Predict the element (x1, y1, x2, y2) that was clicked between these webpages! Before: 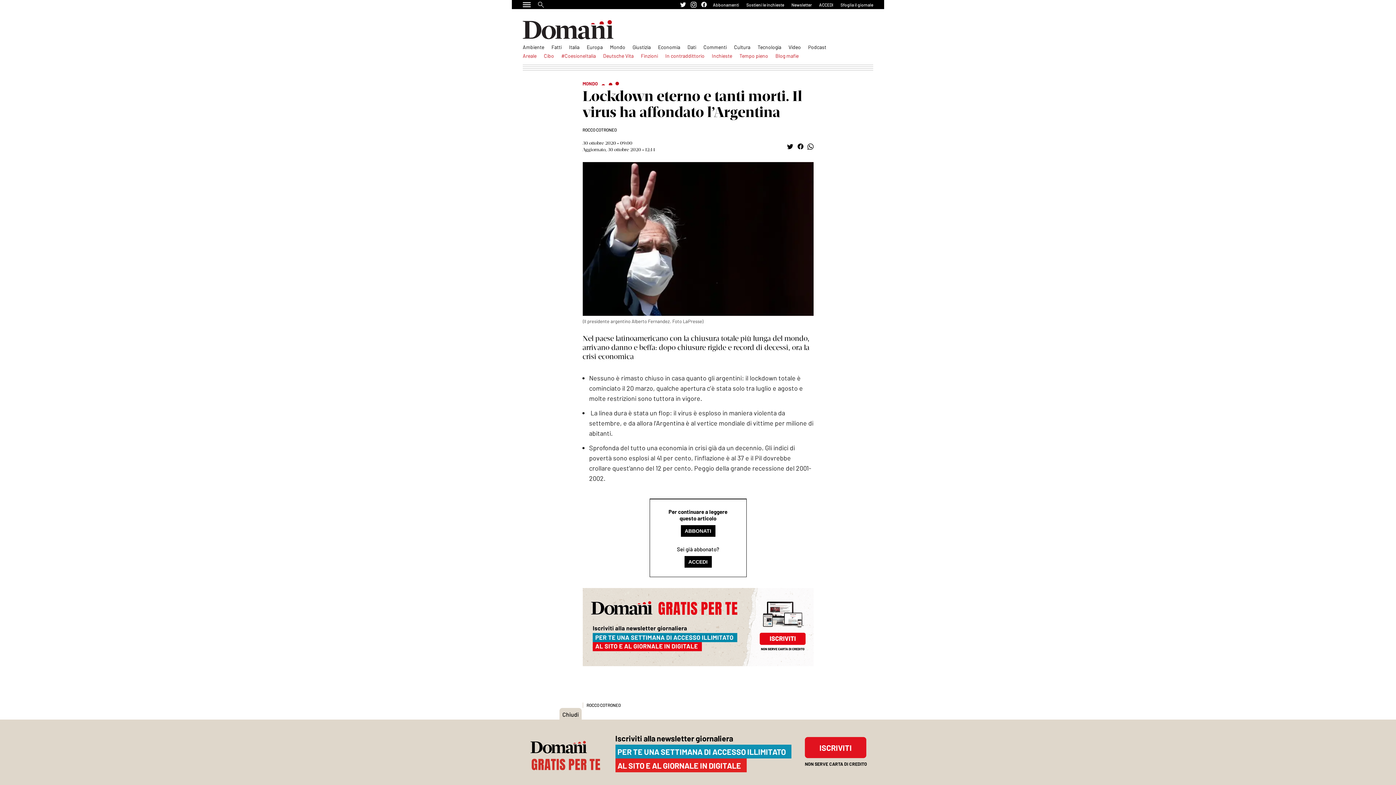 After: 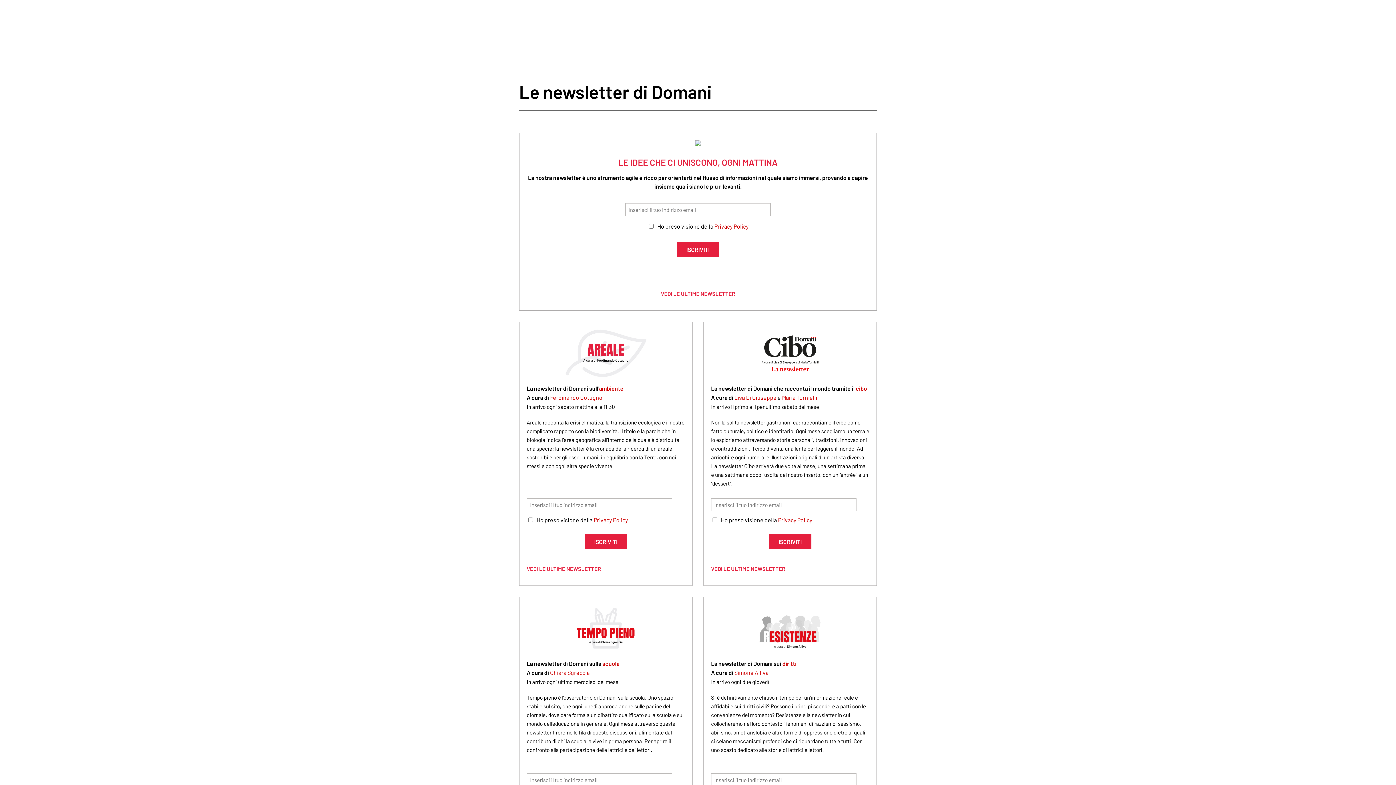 Action: bbox: (791, 2, 812, 7) label: Newsletter